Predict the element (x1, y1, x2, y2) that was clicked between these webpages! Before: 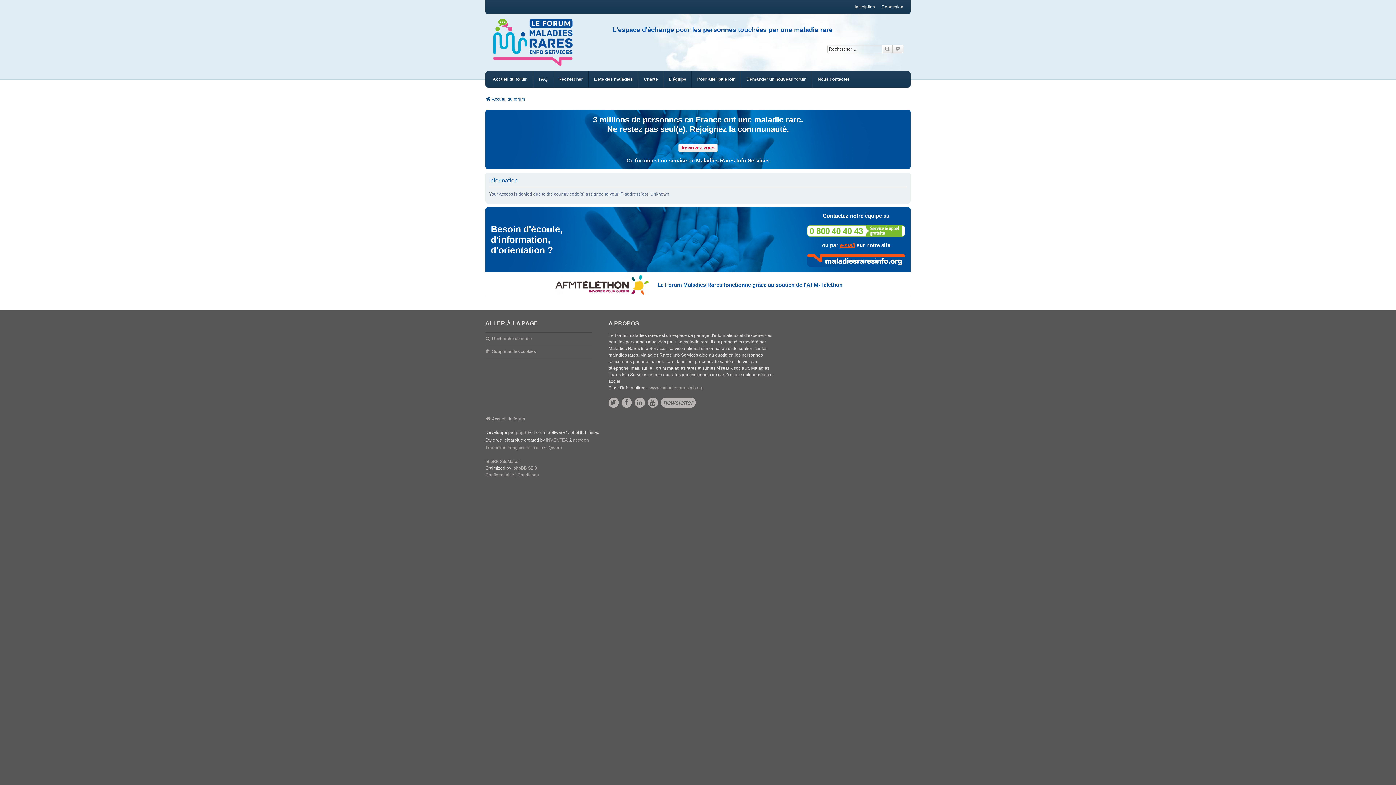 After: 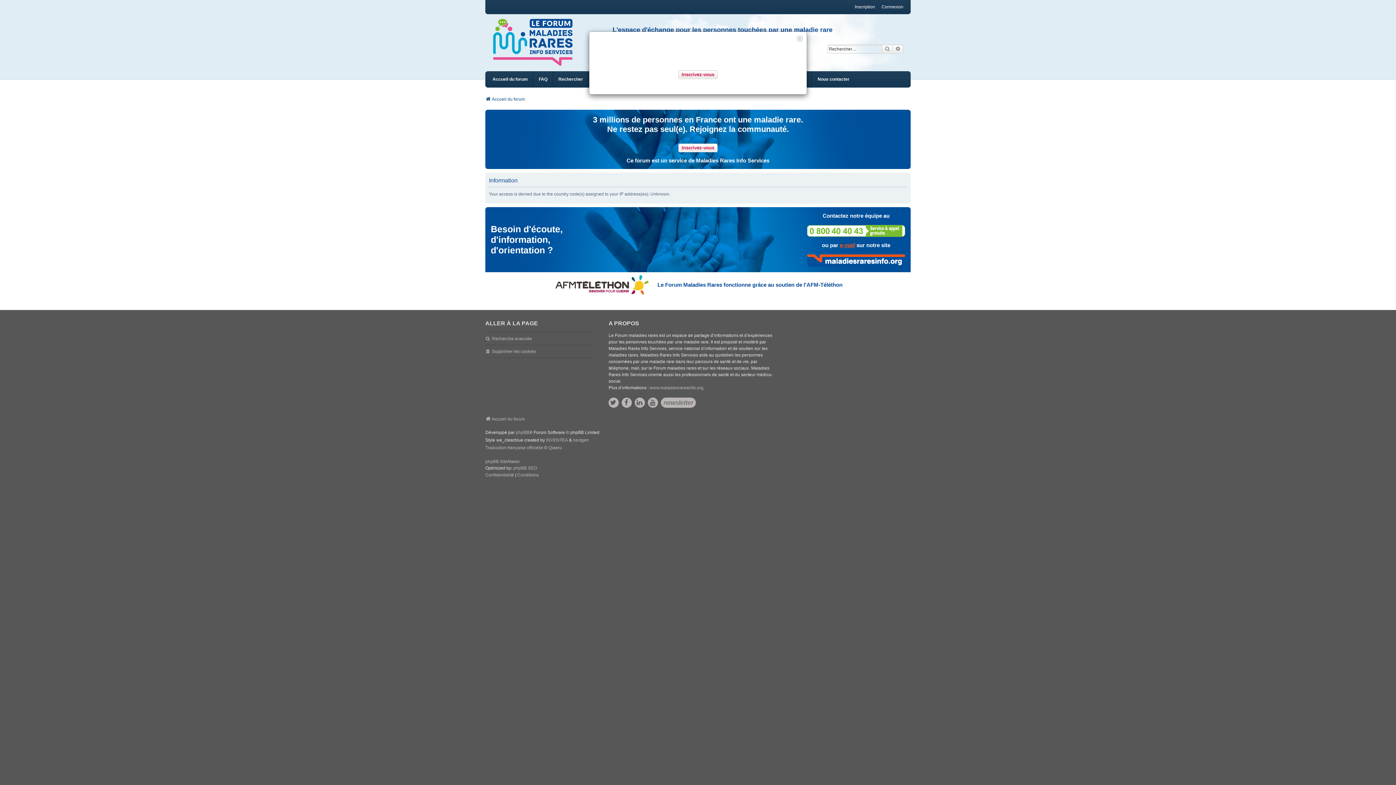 Action: label: e-mail bbox: (840, 242, 855, 248)